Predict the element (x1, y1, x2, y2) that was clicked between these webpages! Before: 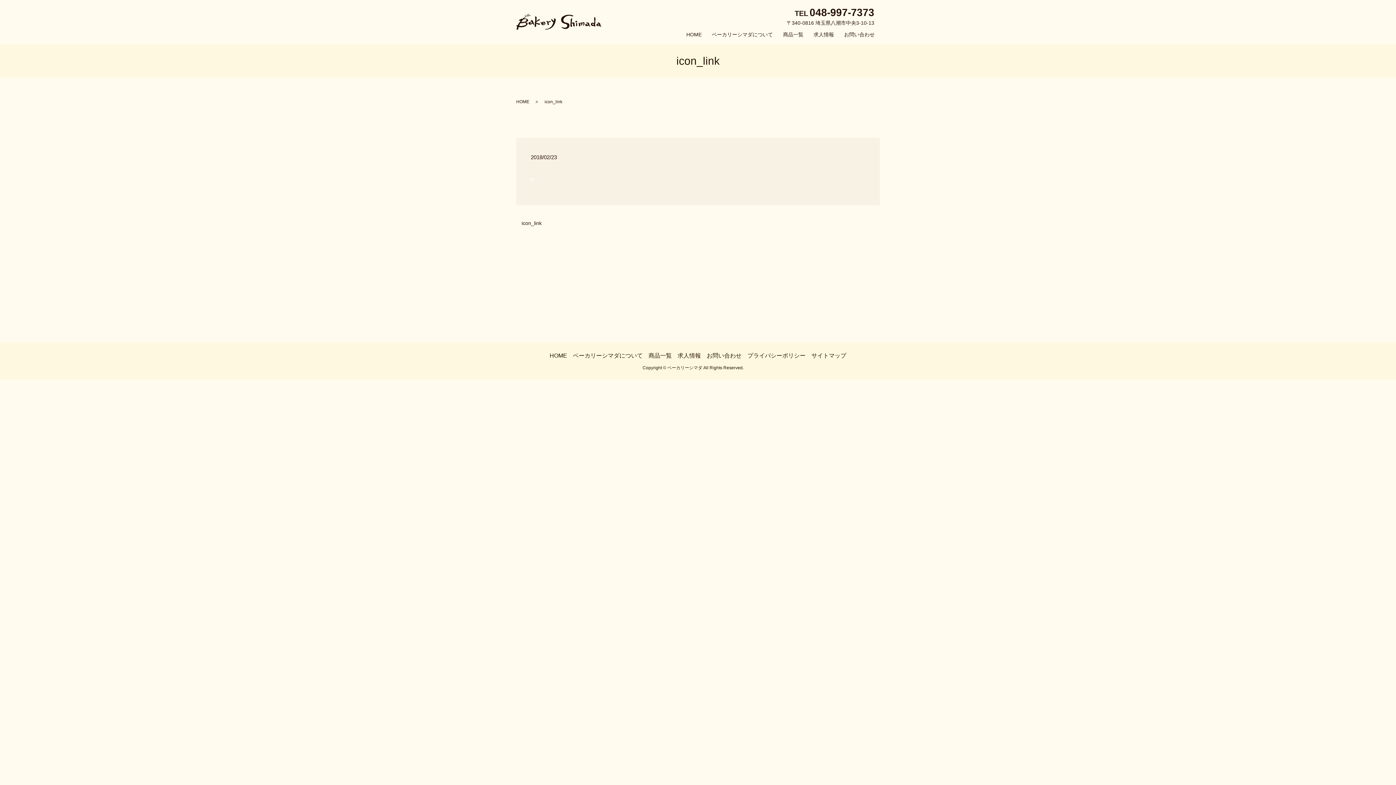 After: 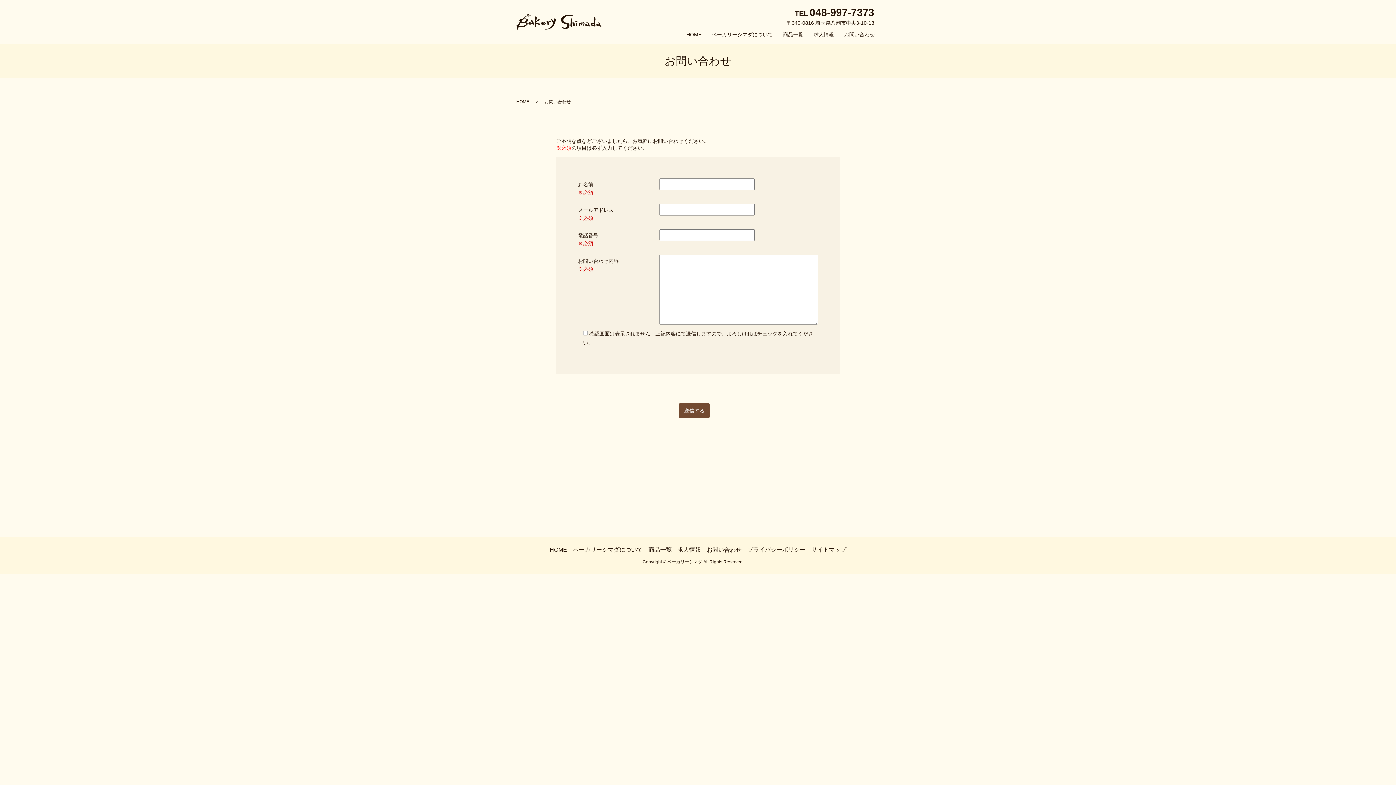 Action: label: お問い合わせ bbox: (844, 29, 874, 40)